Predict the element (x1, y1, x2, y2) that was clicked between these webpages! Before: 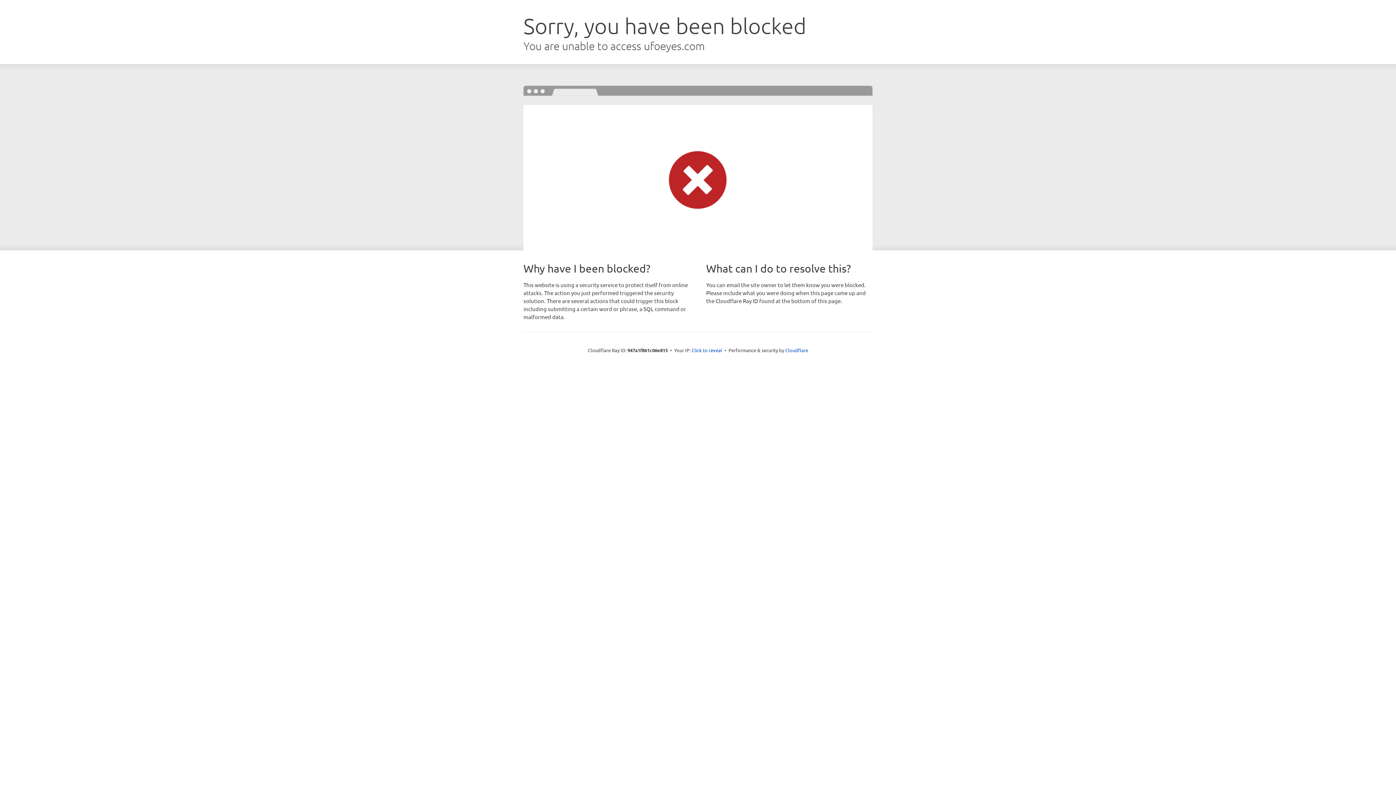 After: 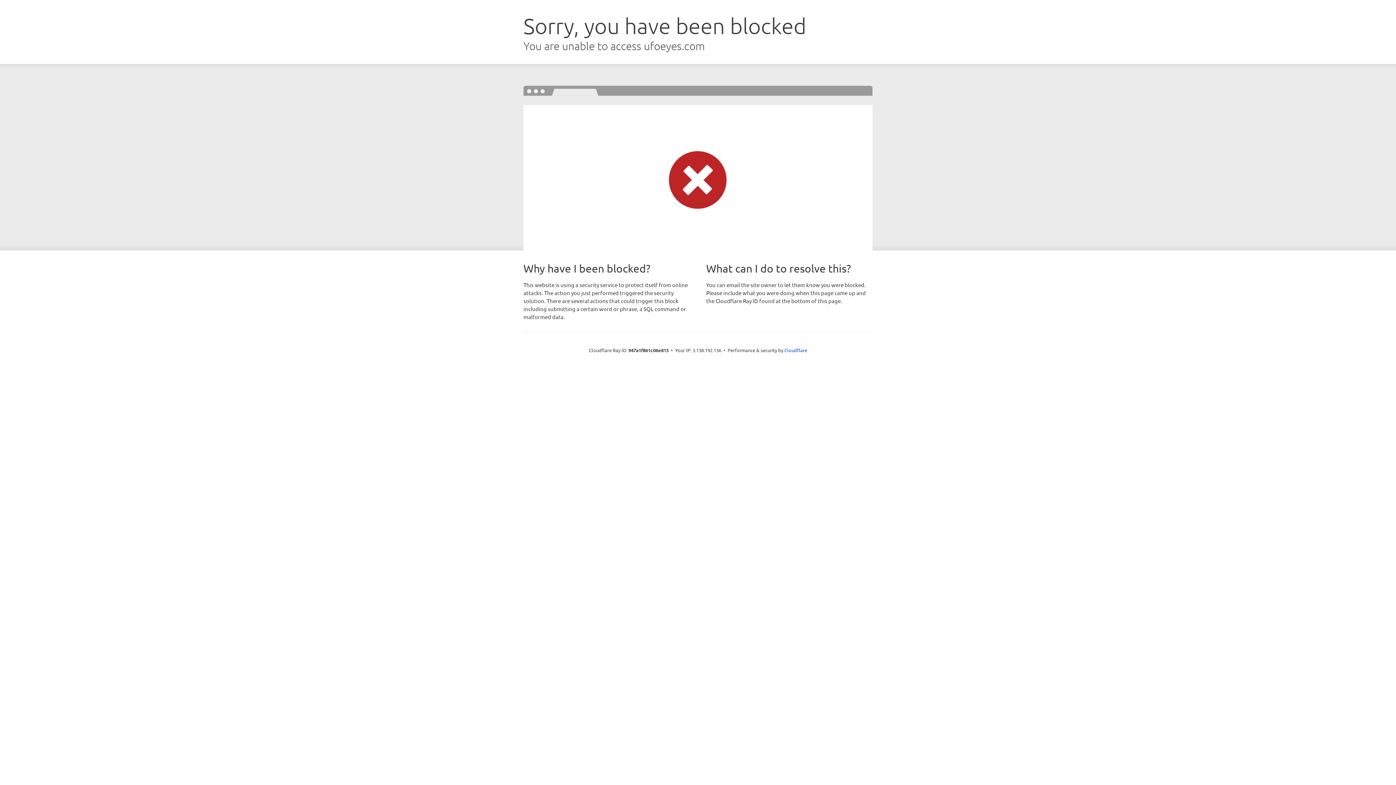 Action: bbox: (691, 346, 722, 353) label: Click to reveal